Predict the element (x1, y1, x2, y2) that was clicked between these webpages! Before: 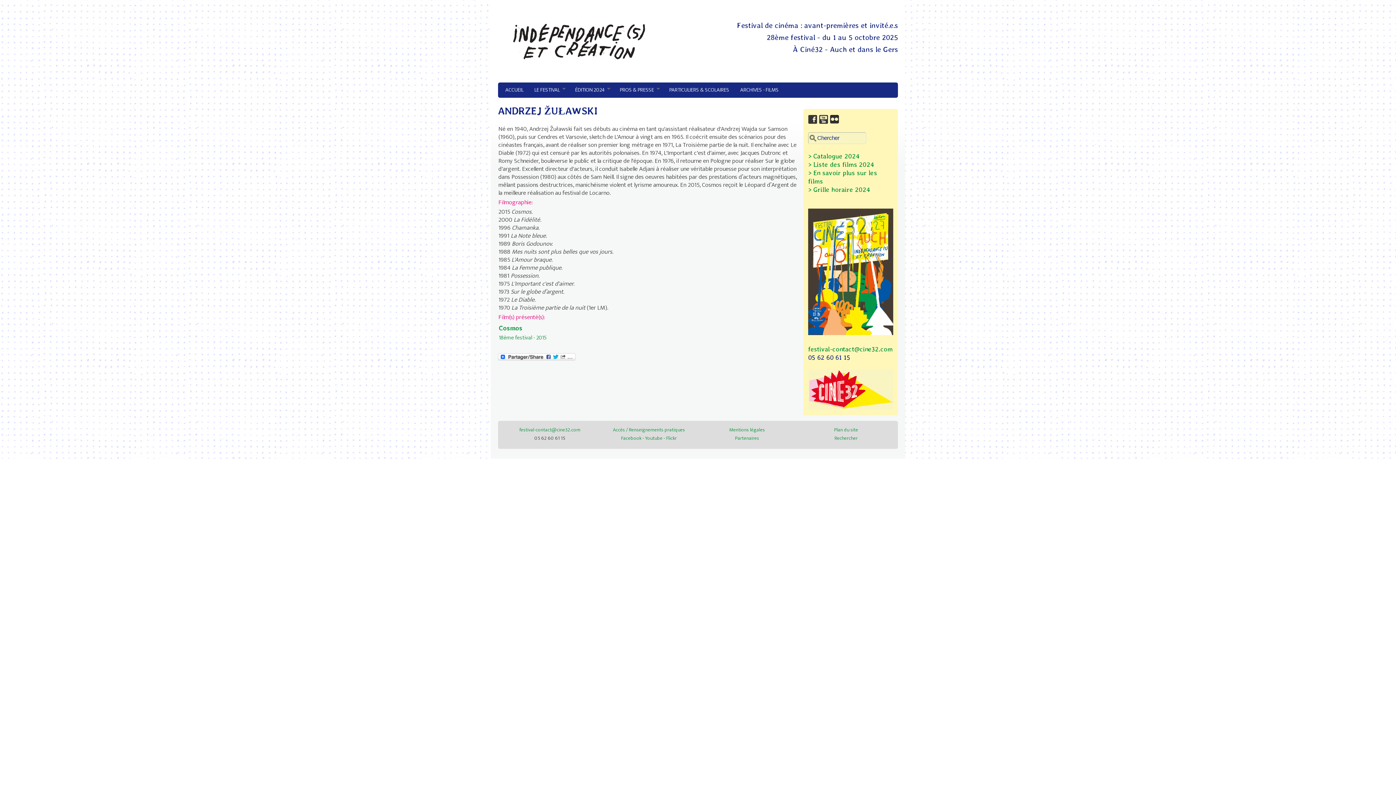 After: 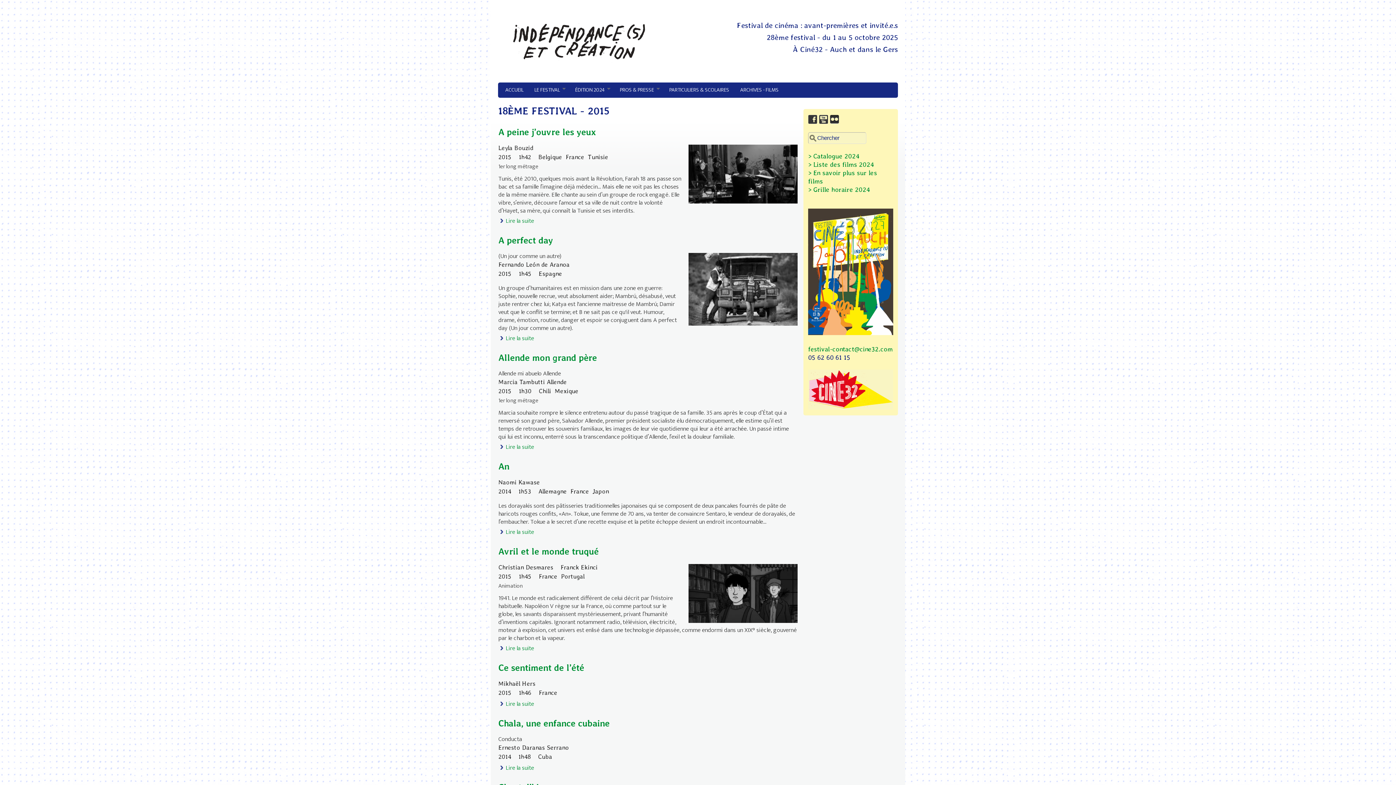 Action: bbox: (498, 332, 546, 342) label: 18ème festival - 2015